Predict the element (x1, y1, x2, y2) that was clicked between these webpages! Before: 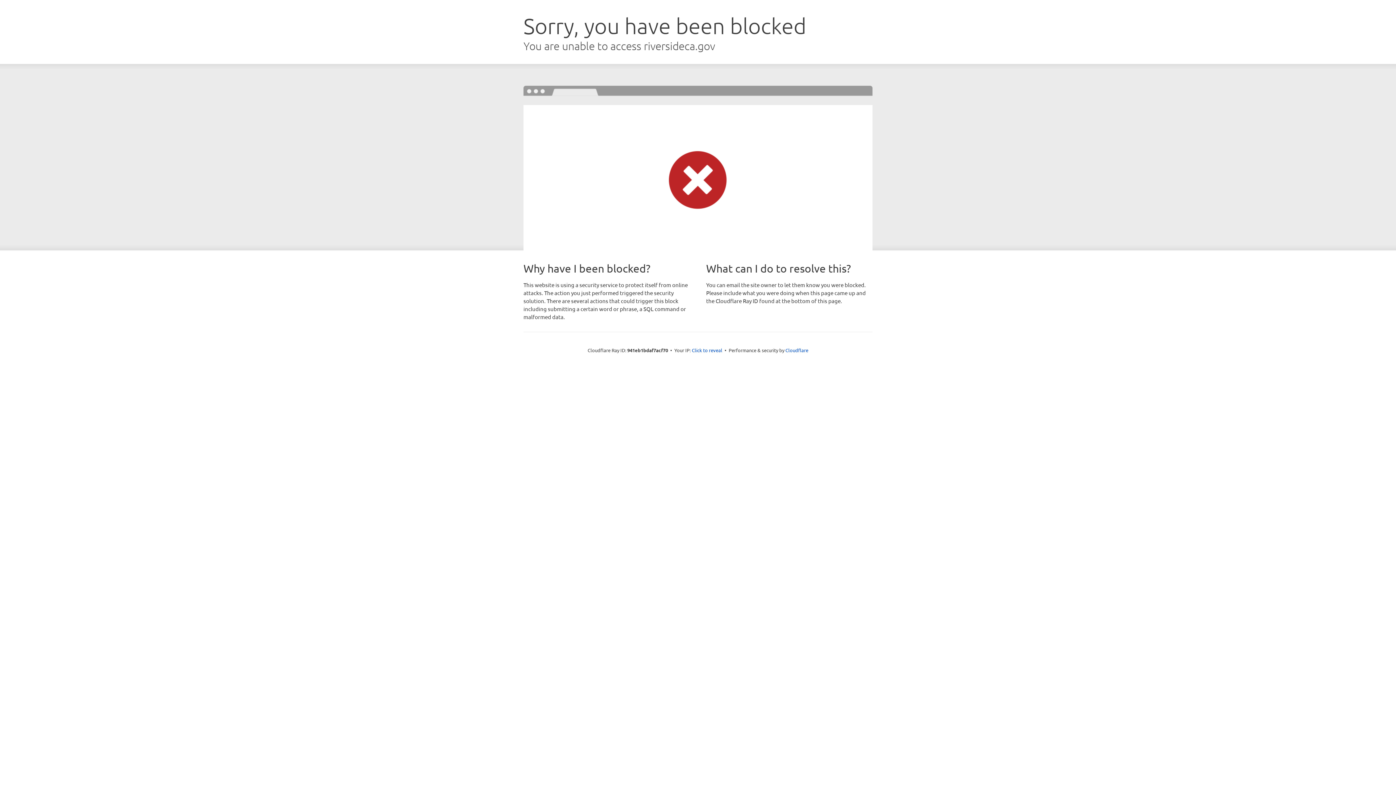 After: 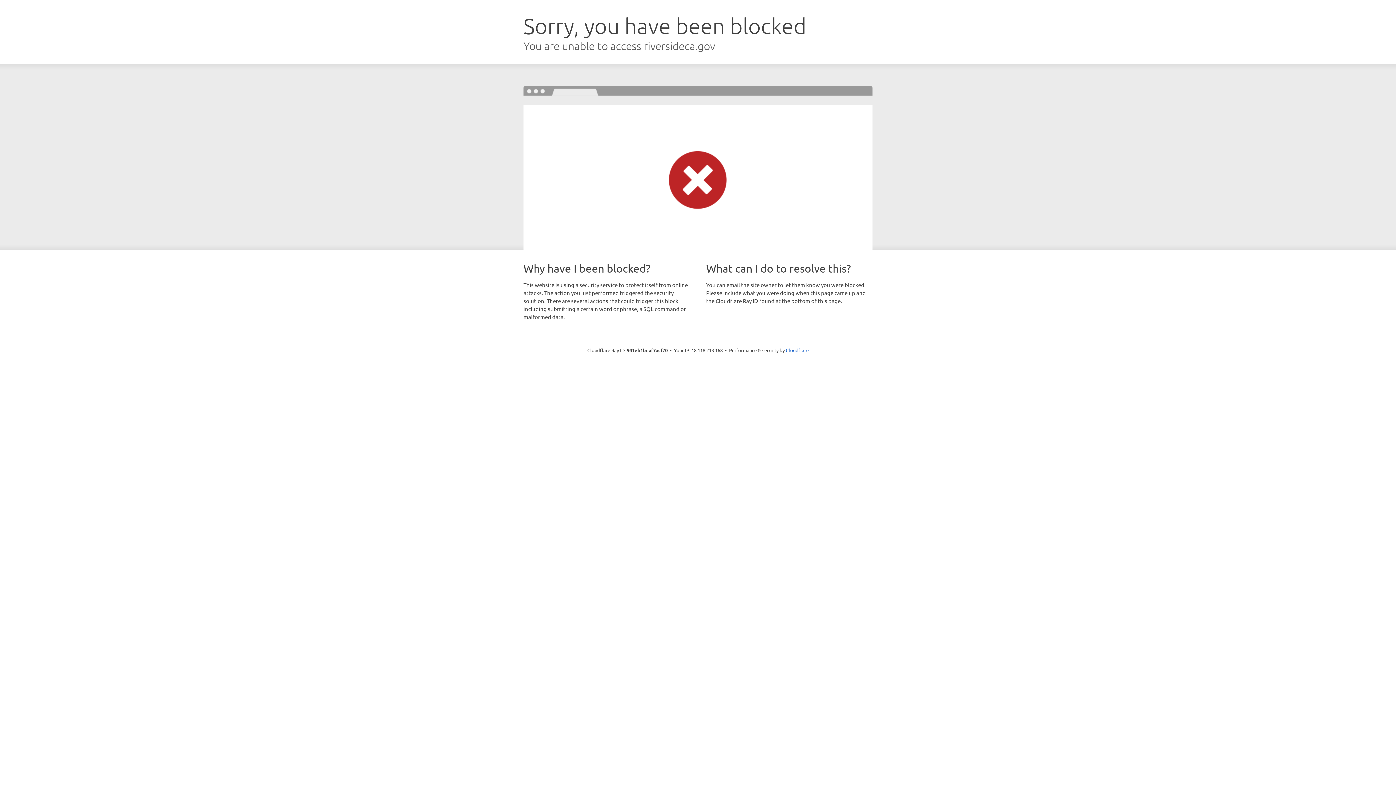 Action: bbox: (692, 346, 722, 353) label: Click to reveal